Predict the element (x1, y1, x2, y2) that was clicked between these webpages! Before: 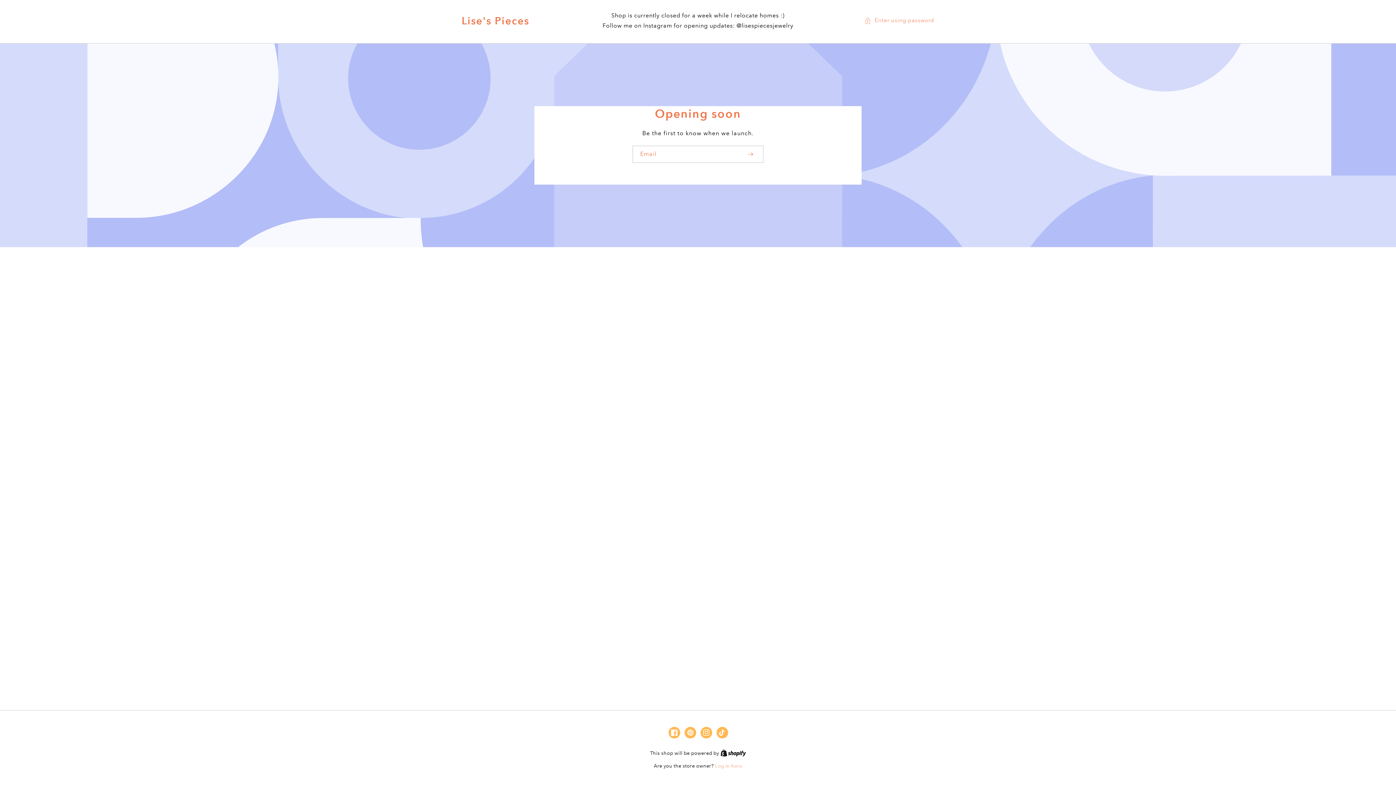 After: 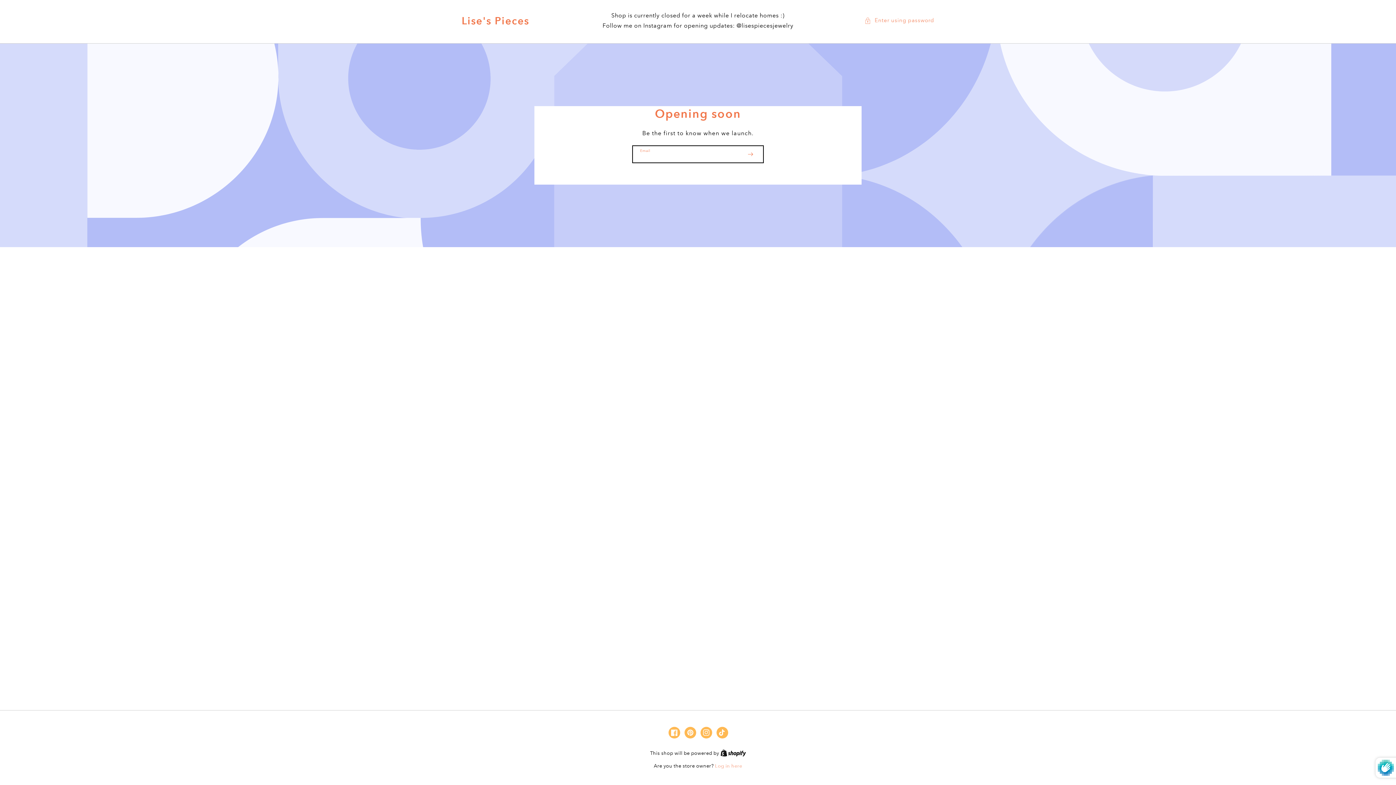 Action: label: Subscribe bbox: (737, 145, 763, 162)